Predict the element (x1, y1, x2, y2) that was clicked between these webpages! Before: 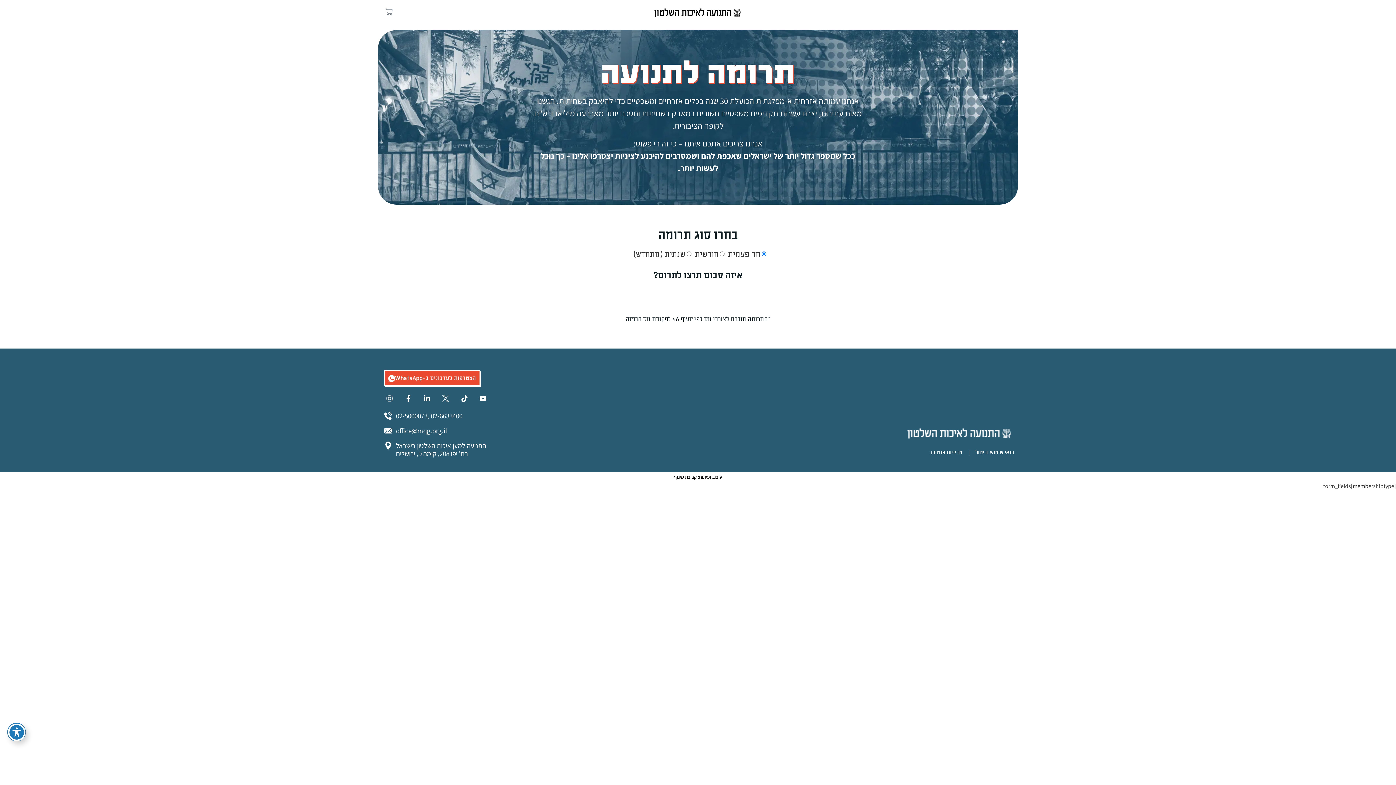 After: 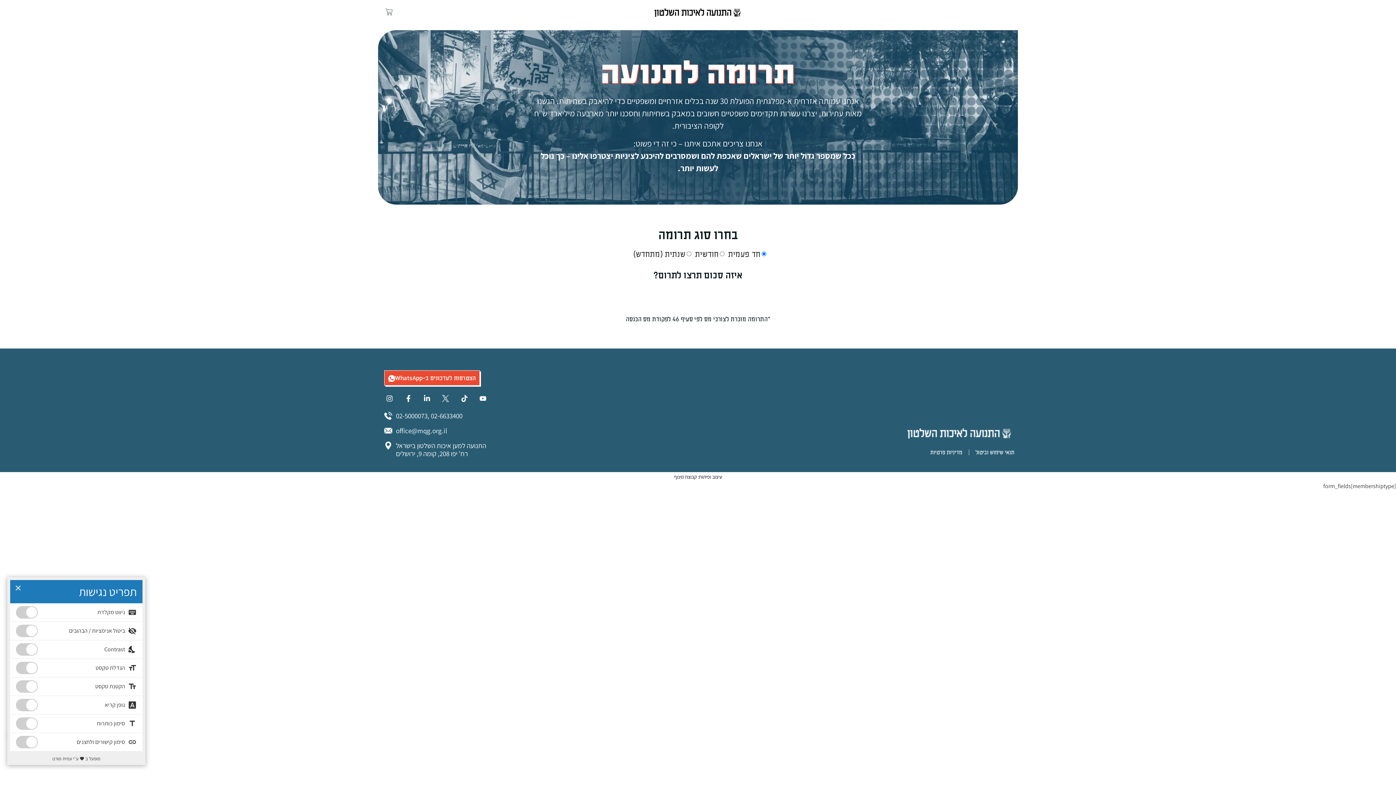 Action: bbox: (7, 723, 25, 741) label: פתיחה וסגירה של תפריט הנגישות